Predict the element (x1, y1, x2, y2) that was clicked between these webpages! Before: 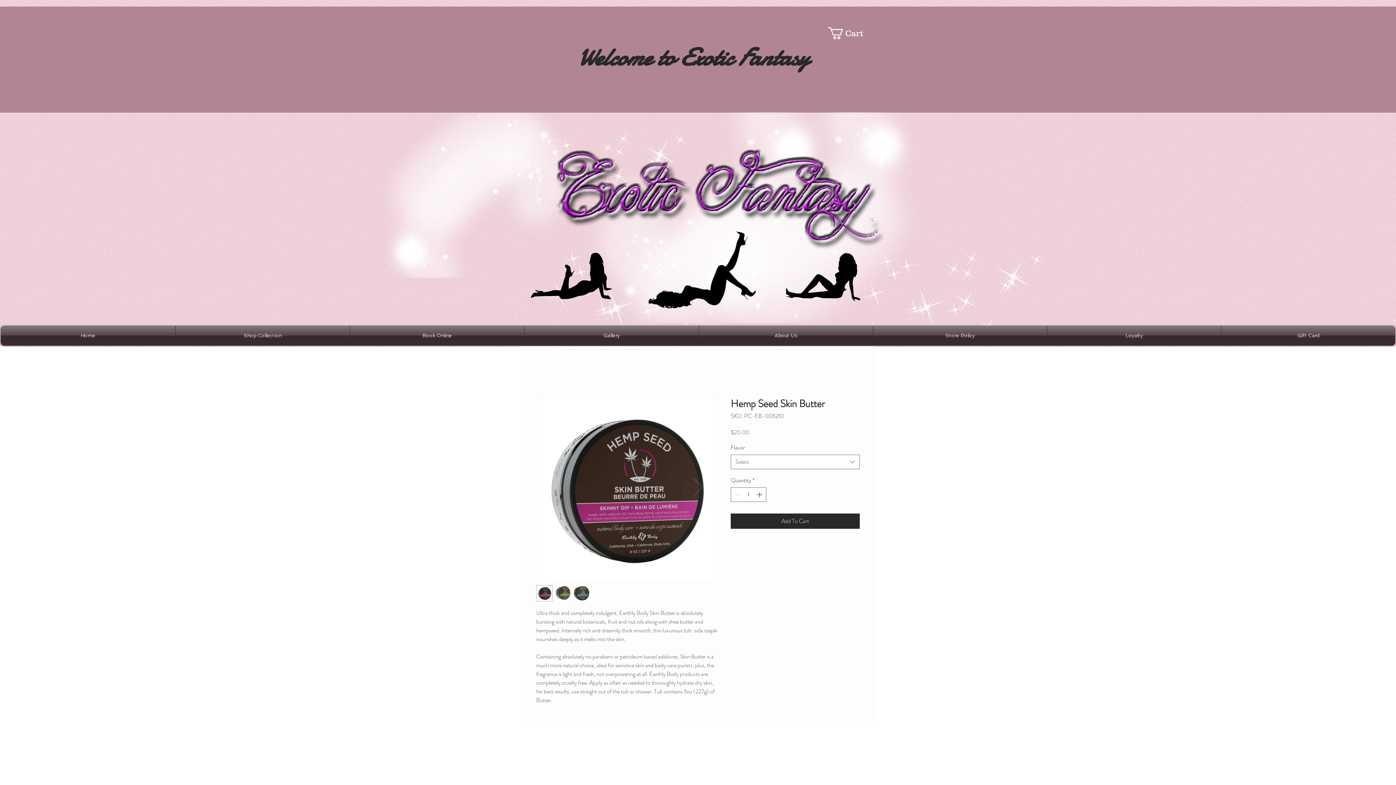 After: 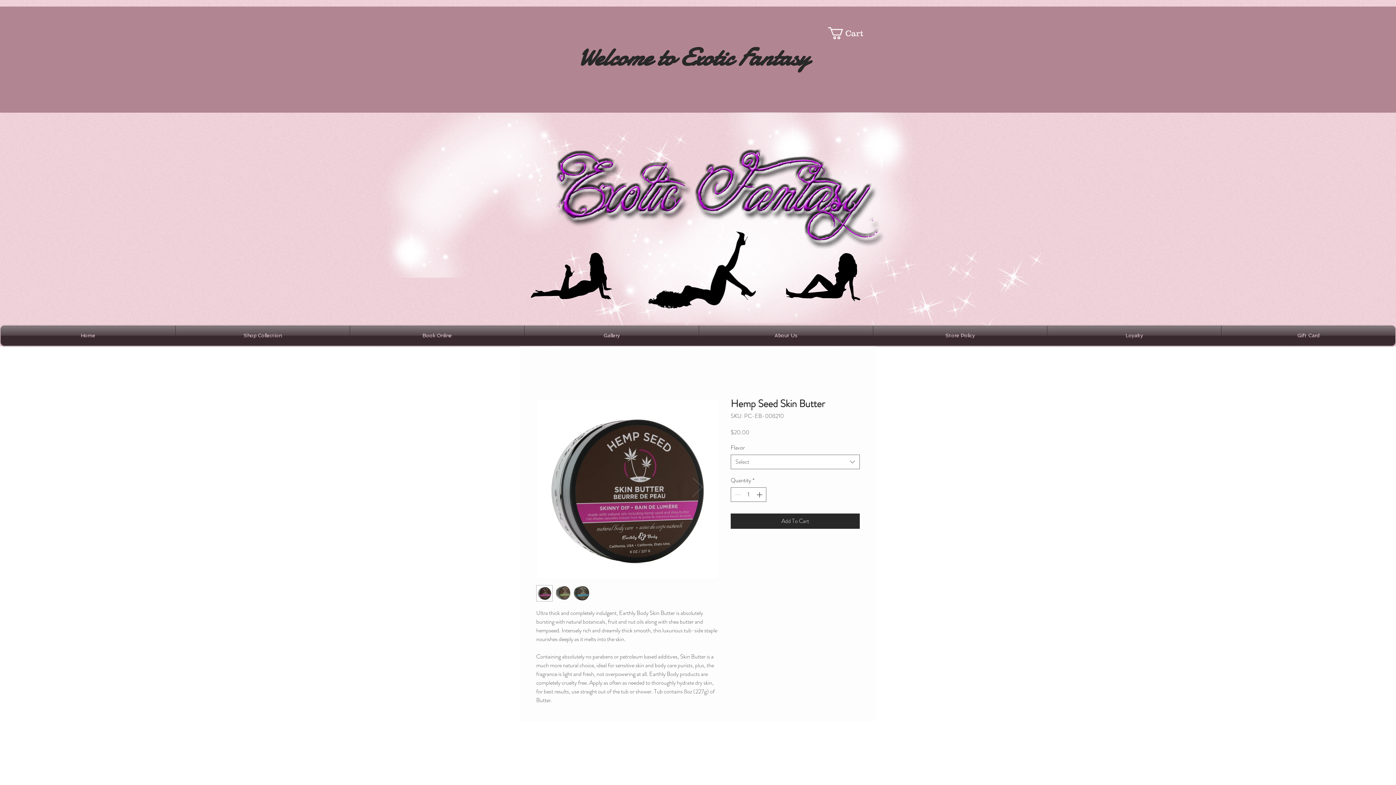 Action: bbox: (536, 398, 718, 580)